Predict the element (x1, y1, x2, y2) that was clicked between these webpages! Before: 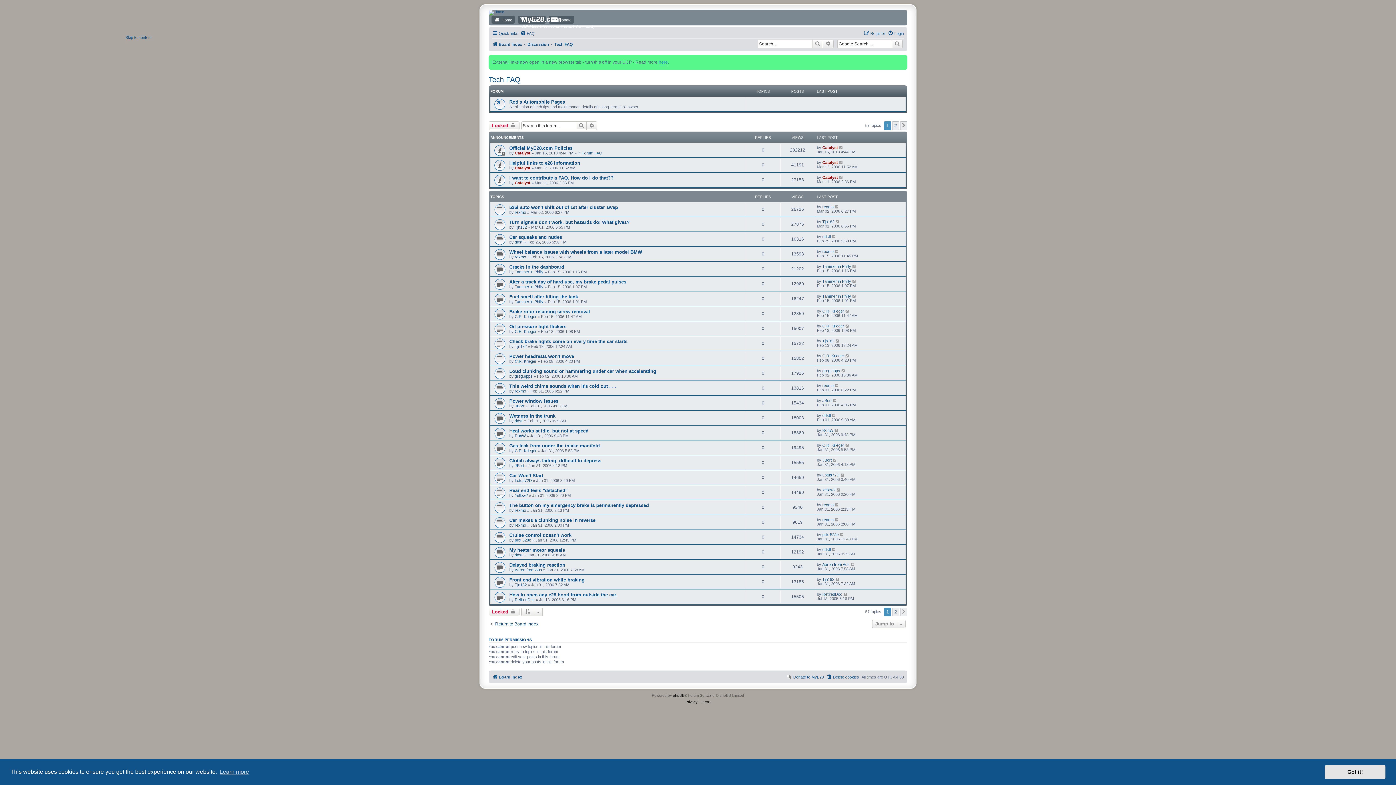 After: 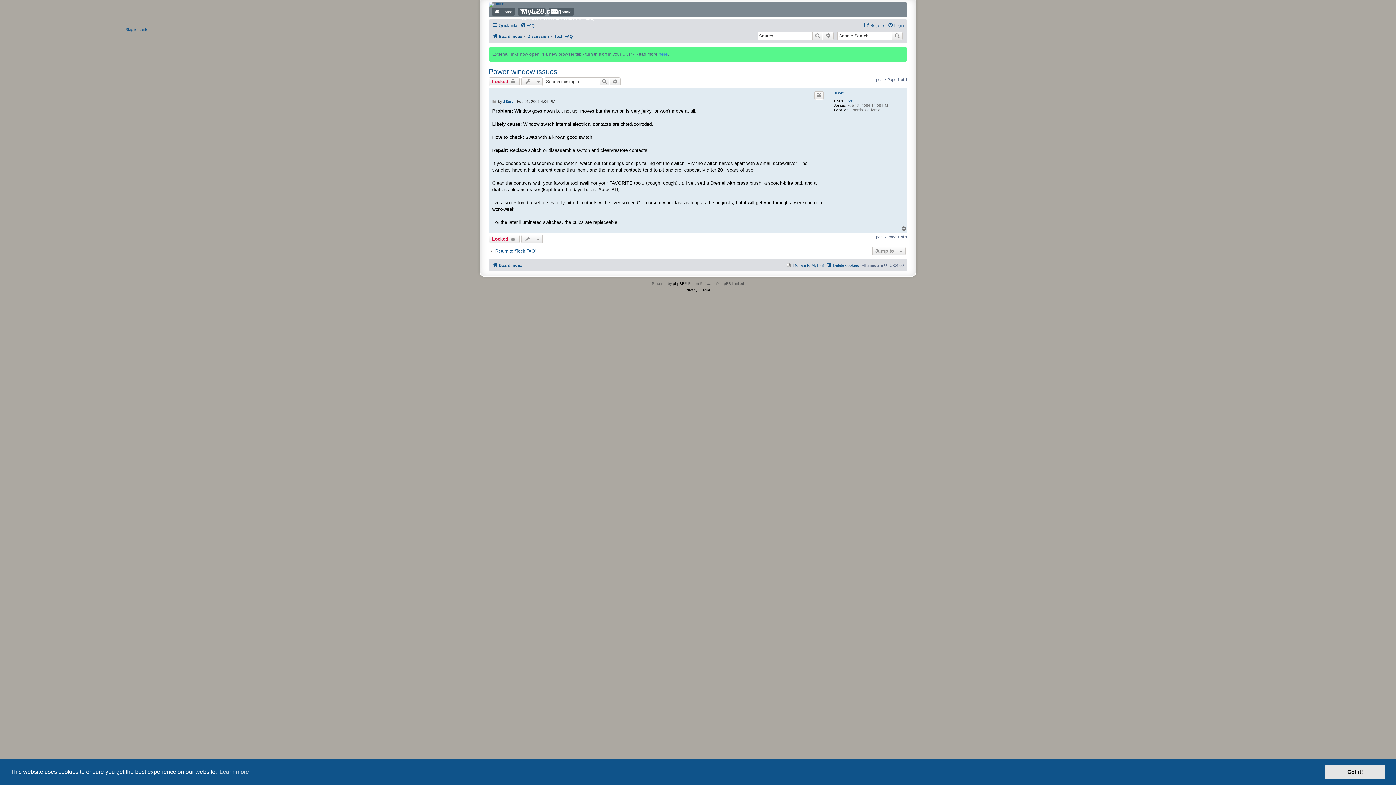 Action: bbox: (833, 398, 837, 402)